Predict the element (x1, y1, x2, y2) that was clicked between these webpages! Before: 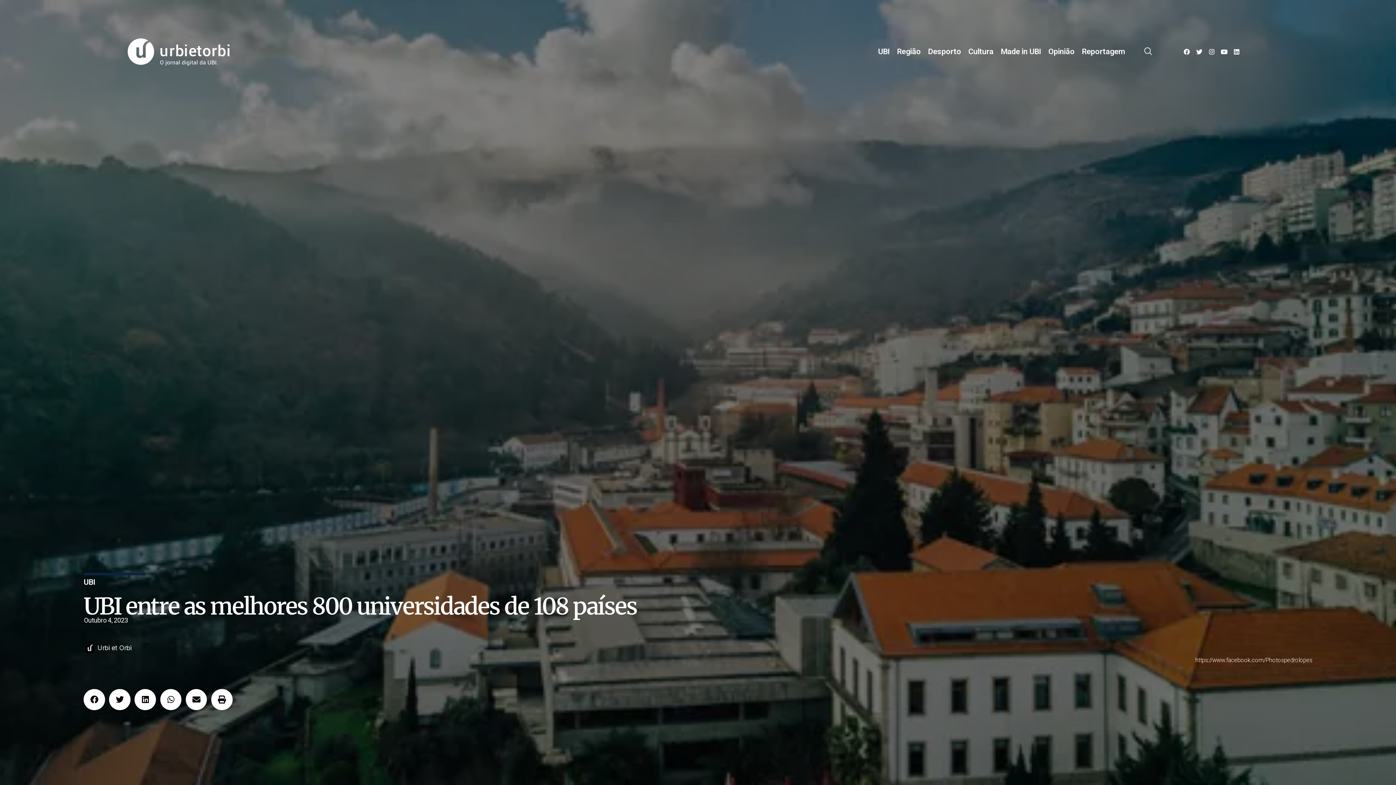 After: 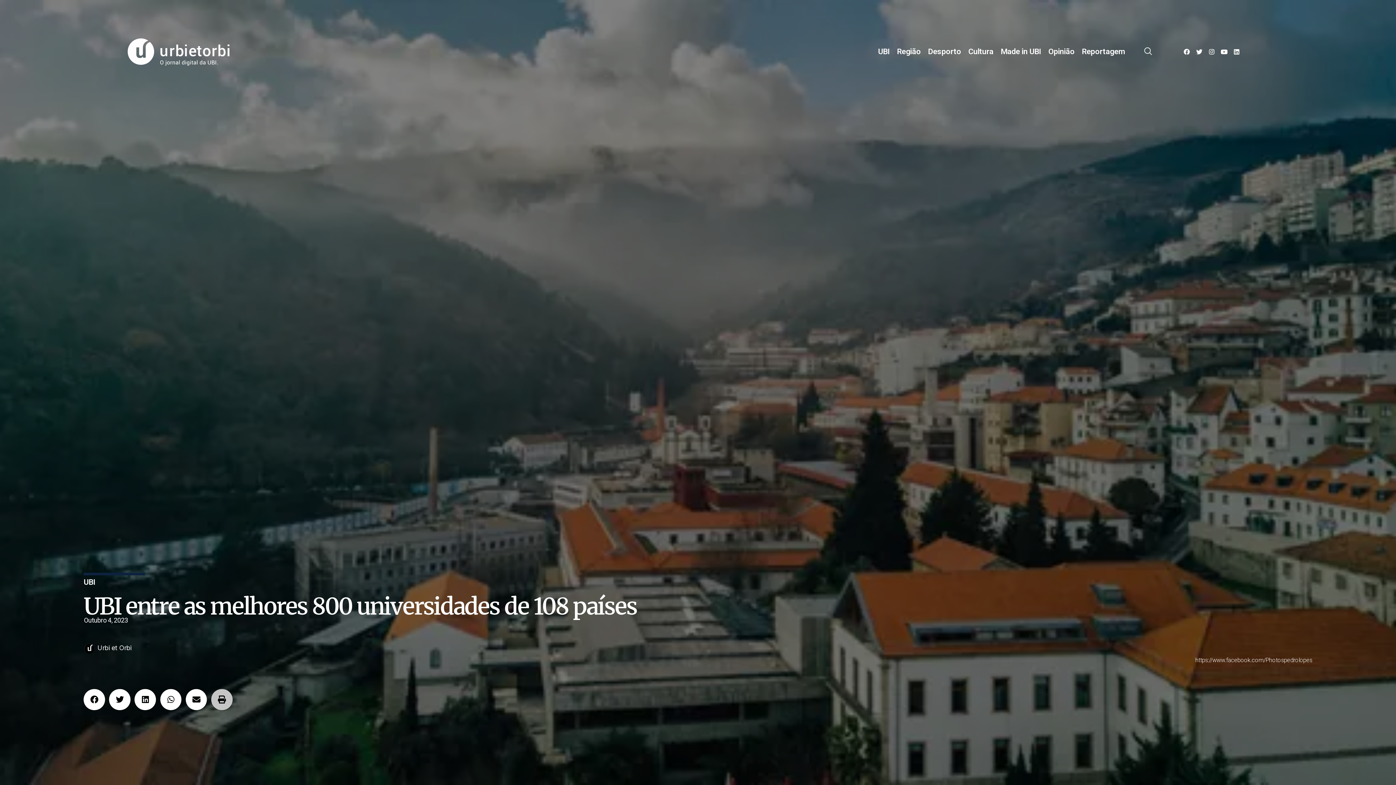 Action: label: Share on print bbox: (211, 689, 232, 710)